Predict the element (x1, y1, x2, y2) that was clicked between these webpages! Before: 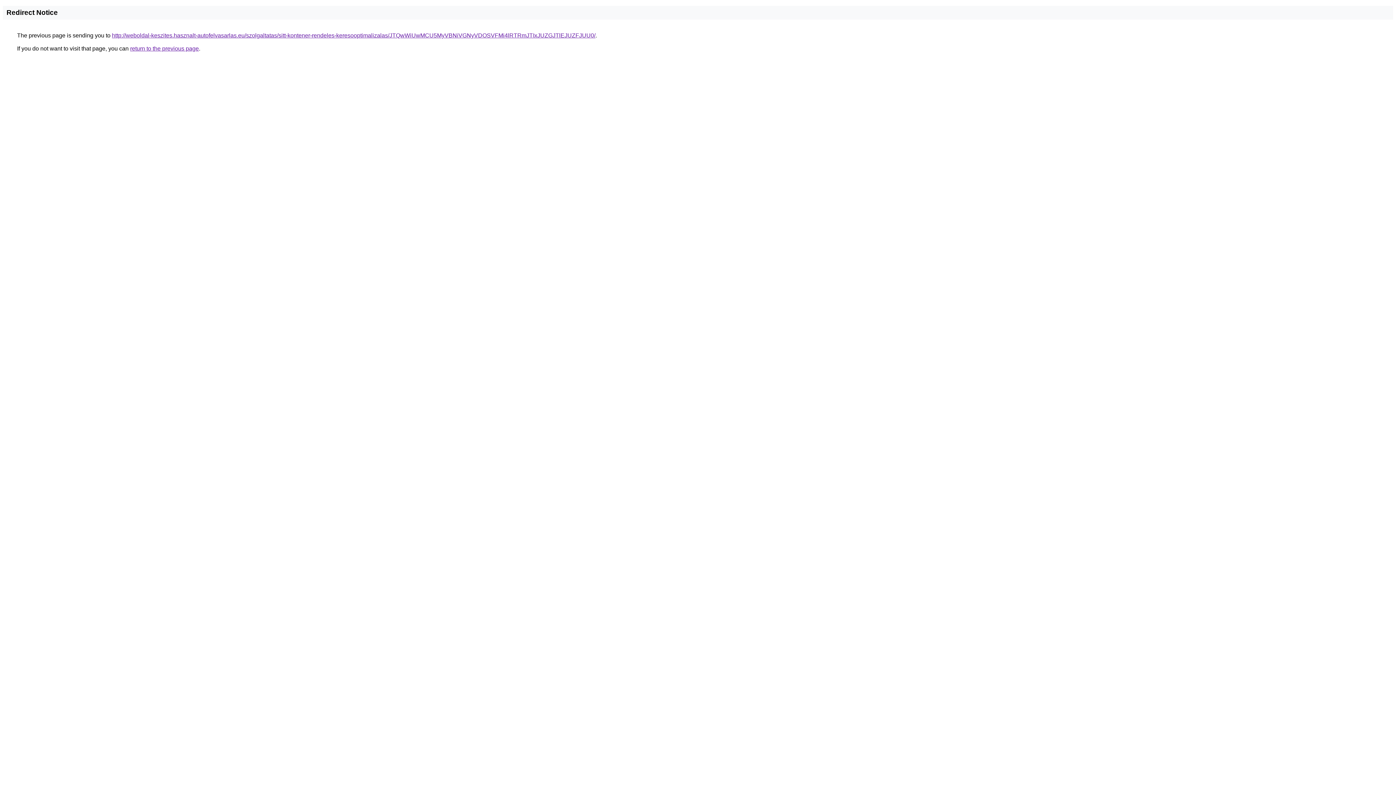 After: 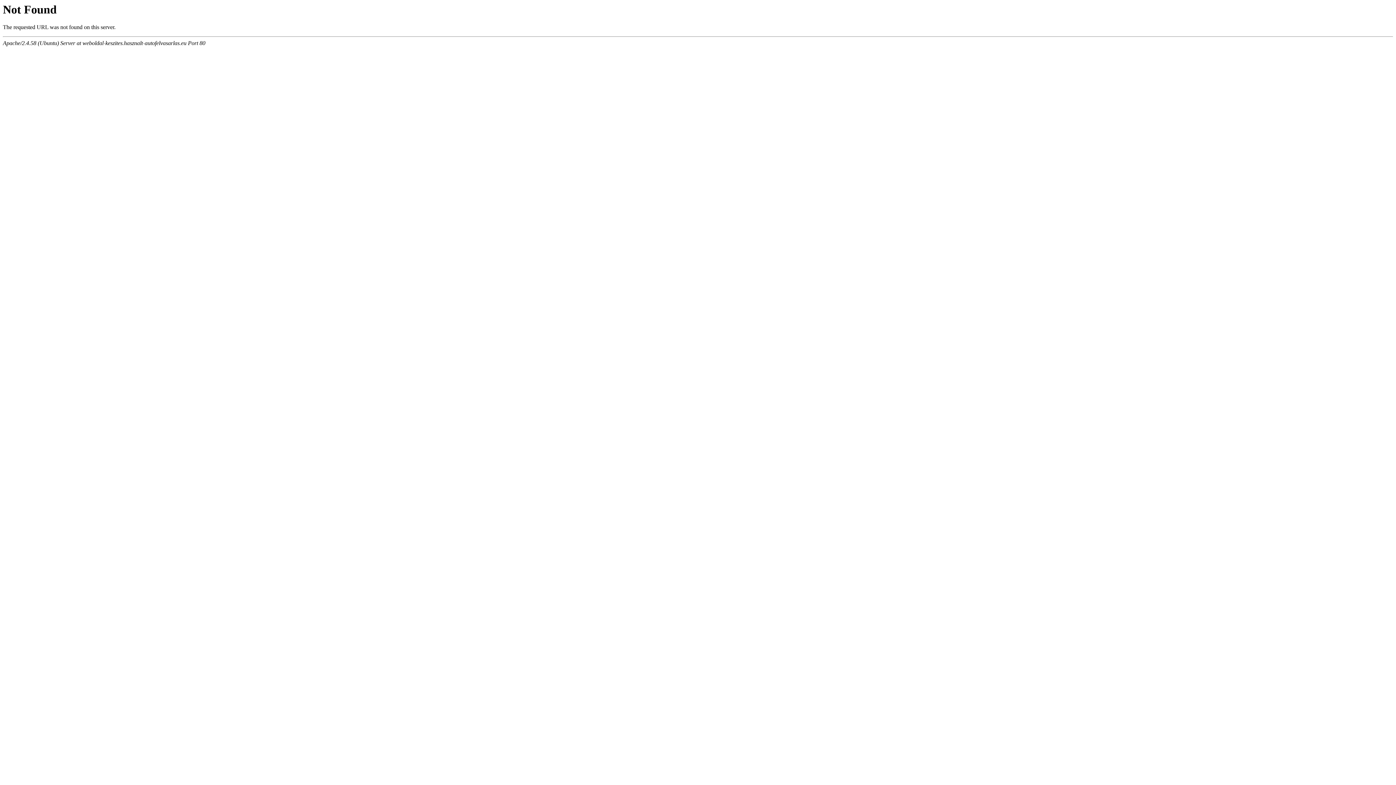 Action: label: http://weboldal-keszites.hasznalt-autofelvasarlas.eu/szolgaltatas/sitt-kontener-rendeles-keresooptimalizalas/JTQwWiUwMCU5MyVBNiVGNyVDOSVFMi4lRTRmJTIxJUZGJTlEJUZFJUU0/ bbox: (112, 32, 595, 38)